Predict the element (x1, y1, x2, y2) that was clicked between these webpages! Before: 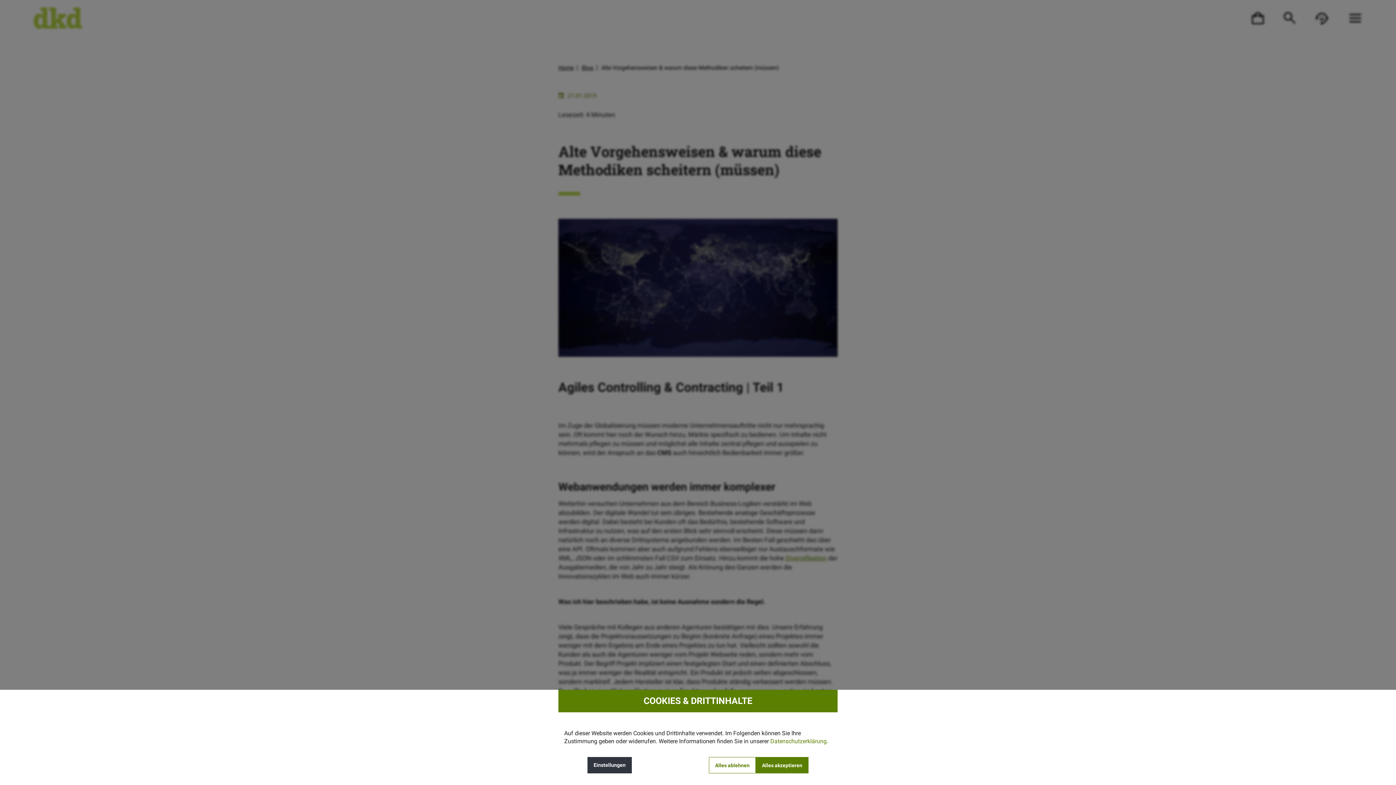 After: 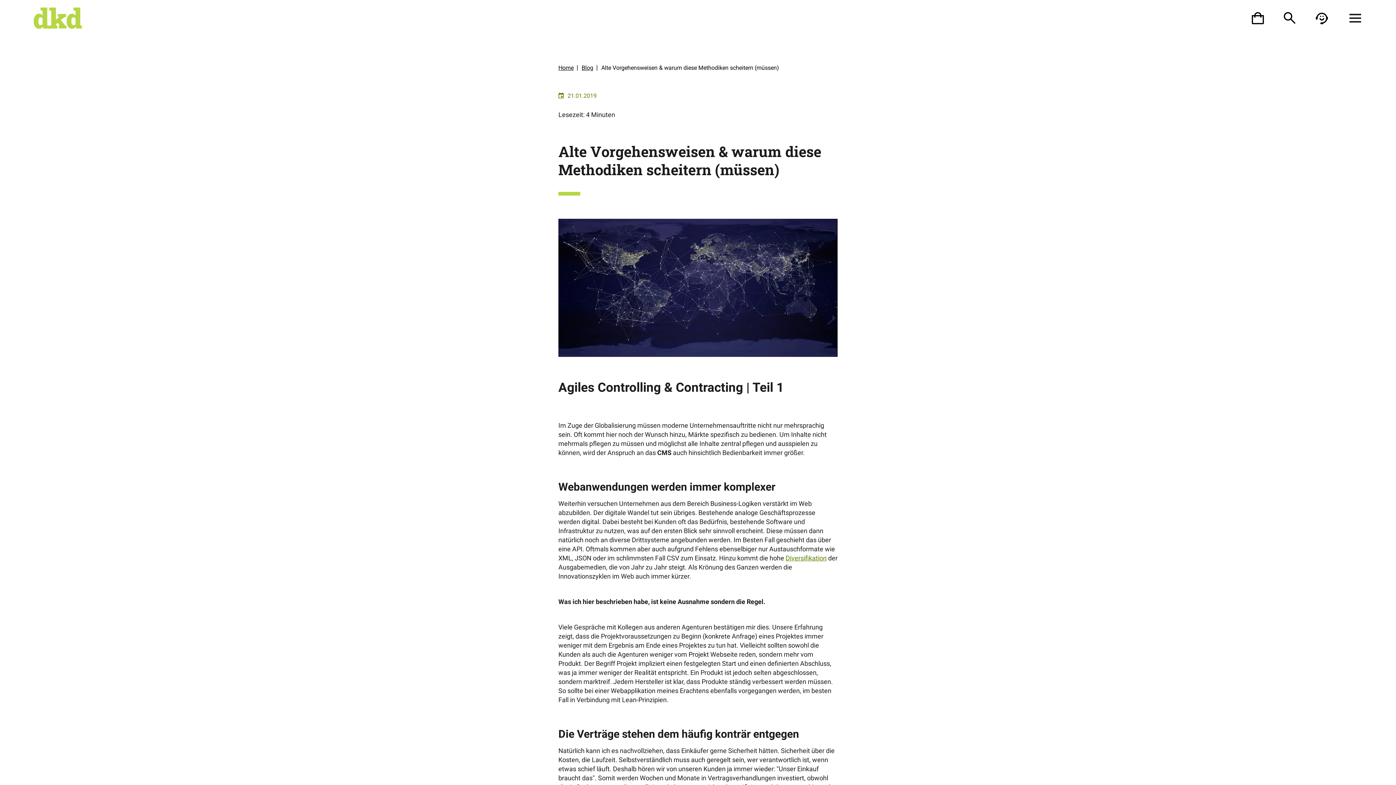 Action: bbox: (756, 757, 808, 773) label: Alles akzeptieren